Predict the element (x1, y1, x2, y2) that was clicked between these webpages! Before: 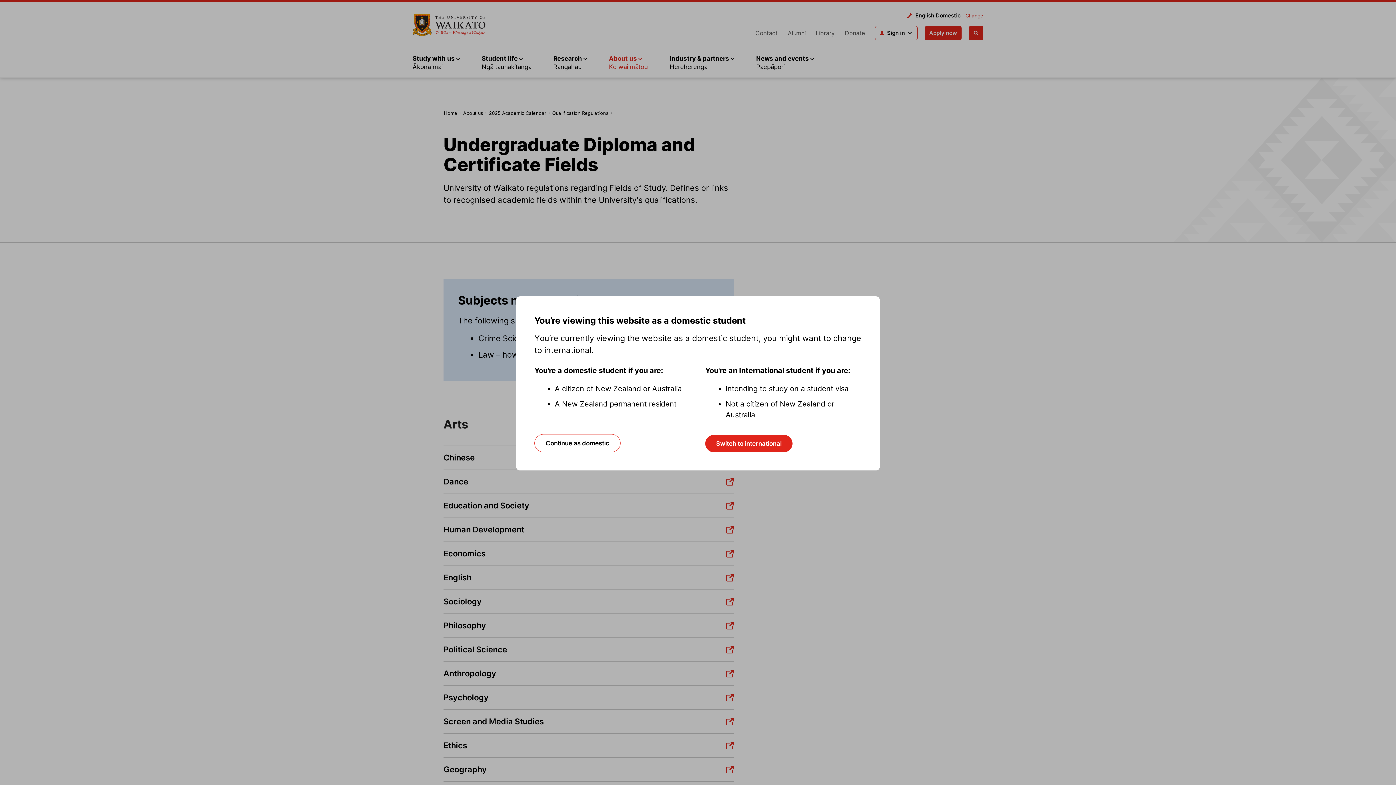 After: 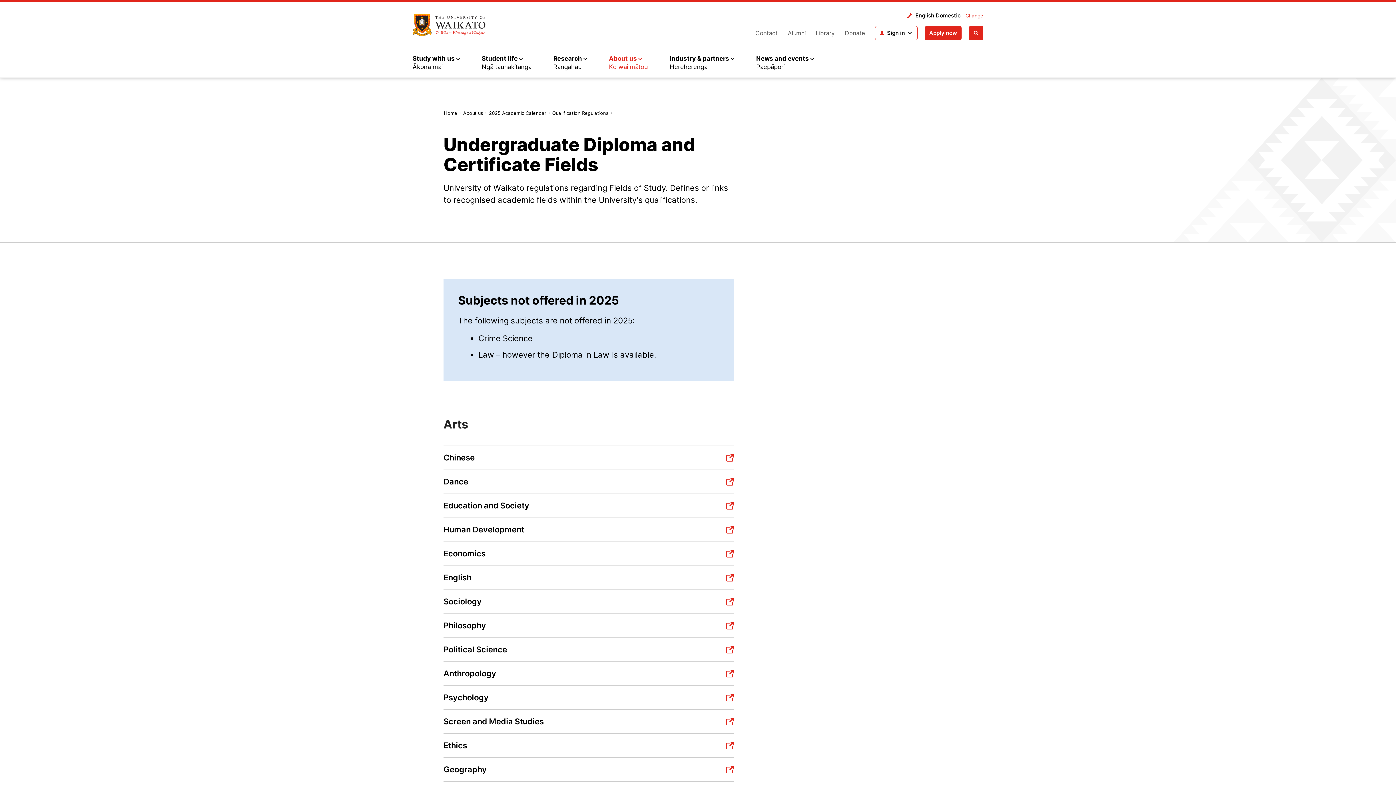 Action: bbox: (534, 434, 620, 452) label: Continue as domestic